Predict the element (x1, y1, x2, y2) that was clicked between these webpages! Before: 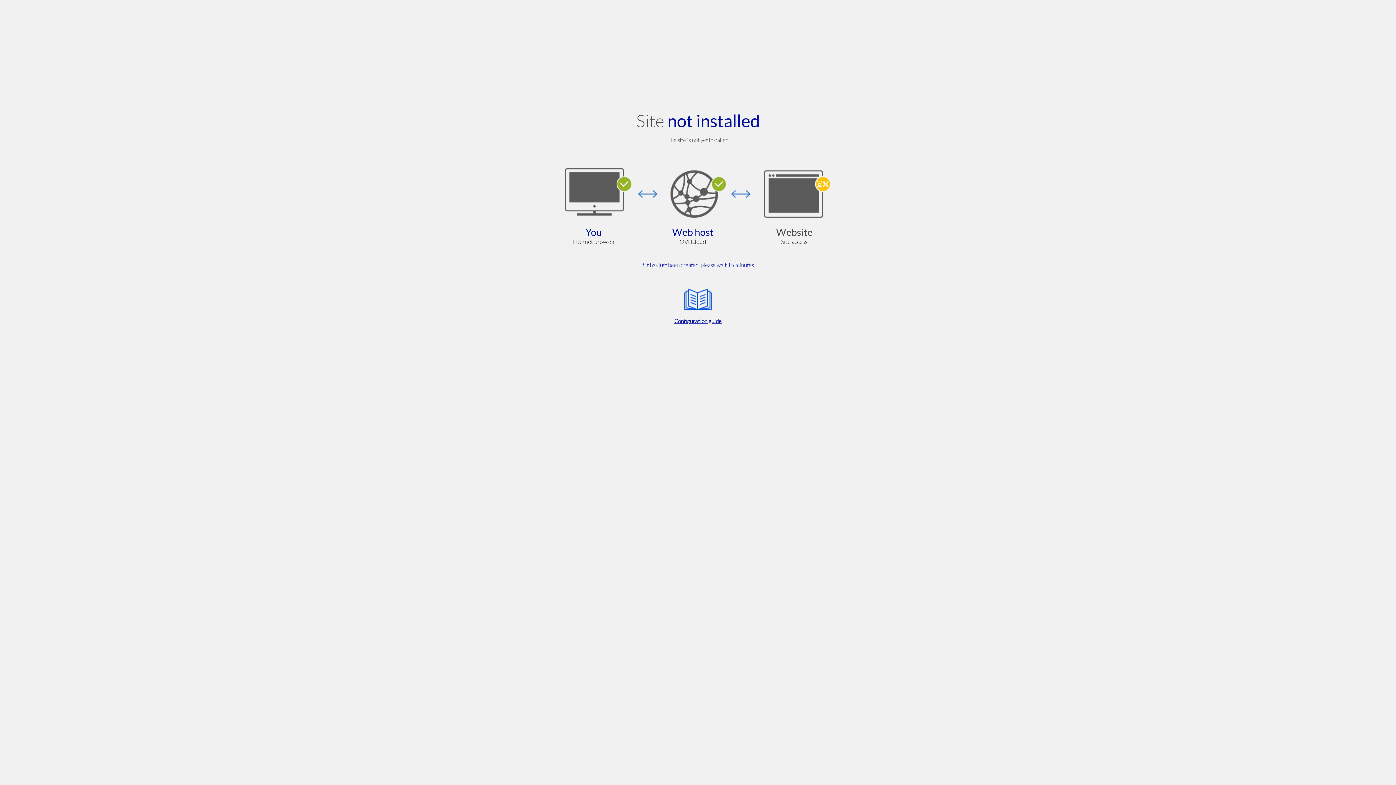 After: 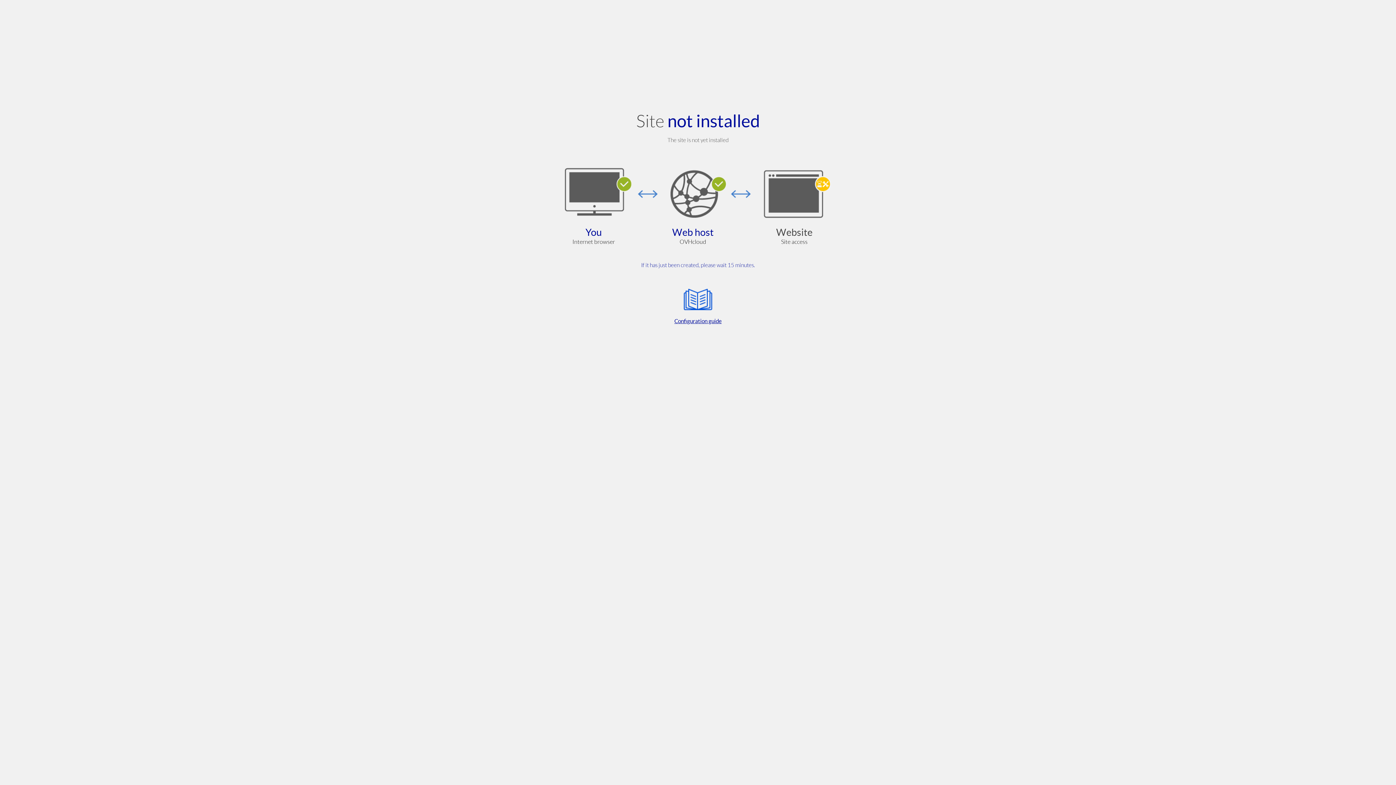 Action: label: Configuration guide bbox: (564, 285, 832, 325)